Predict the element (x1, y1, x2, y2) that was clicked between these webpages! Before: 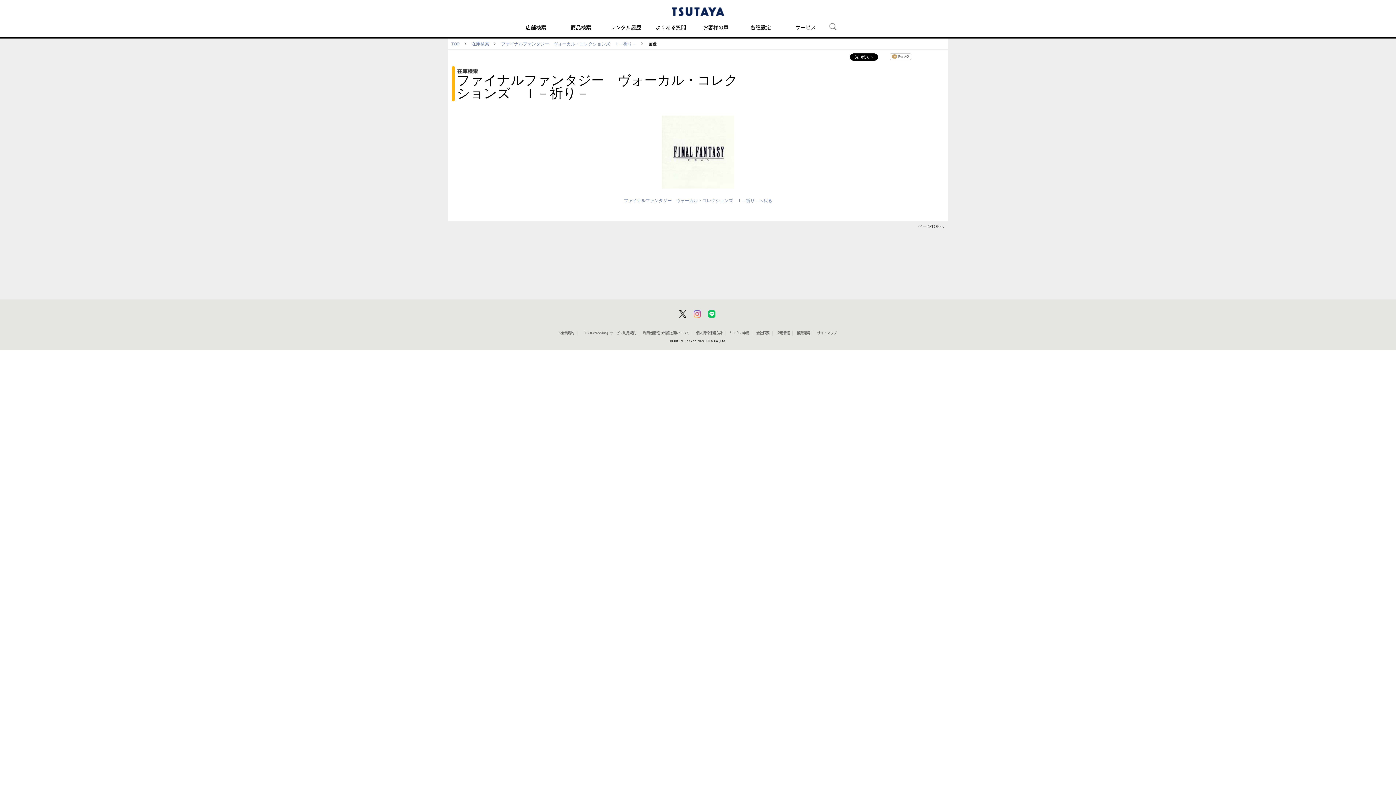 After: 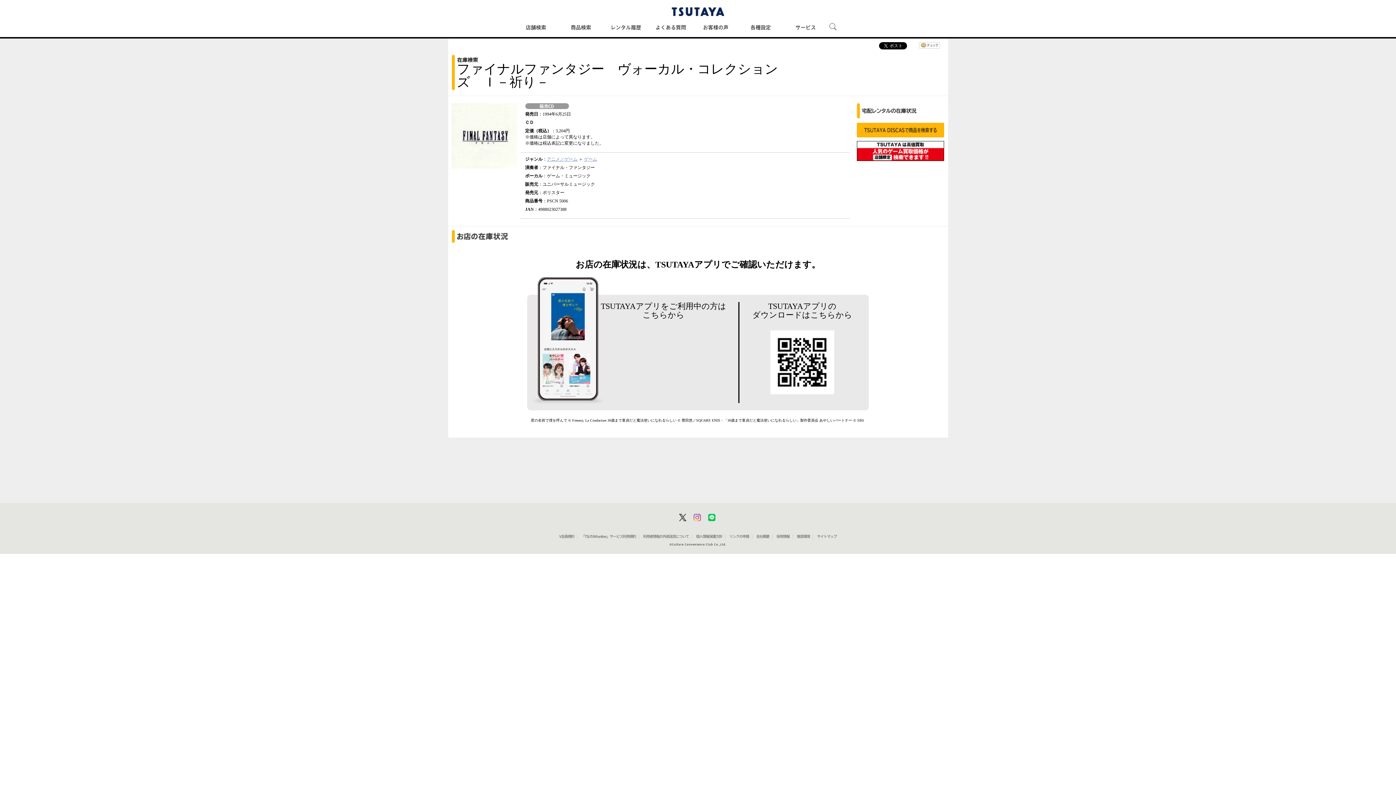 Action: label: ファイナルファンタジー　ヴォーカル・コレクションズ　Ｉ－祈り－へ戻る bbox: (619, 198, 776, 207)